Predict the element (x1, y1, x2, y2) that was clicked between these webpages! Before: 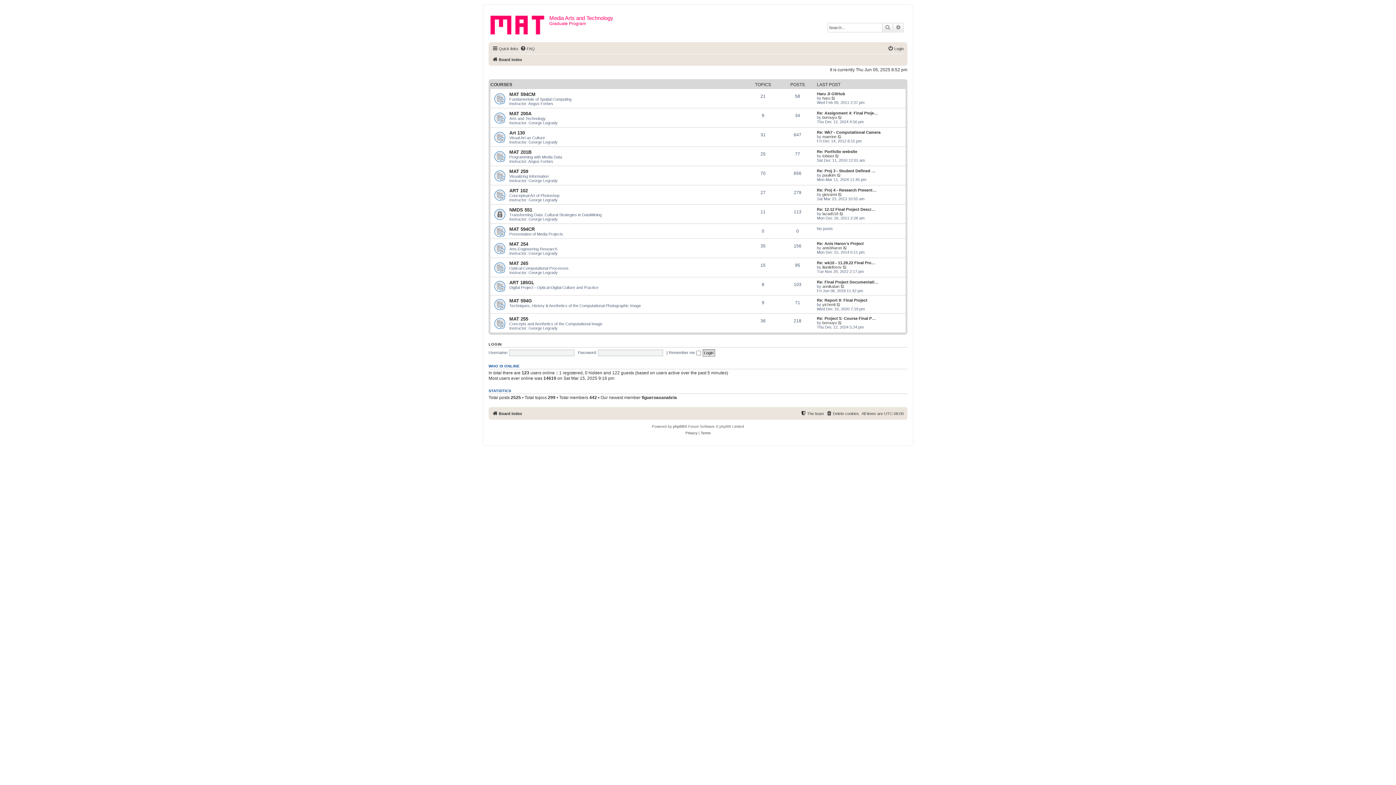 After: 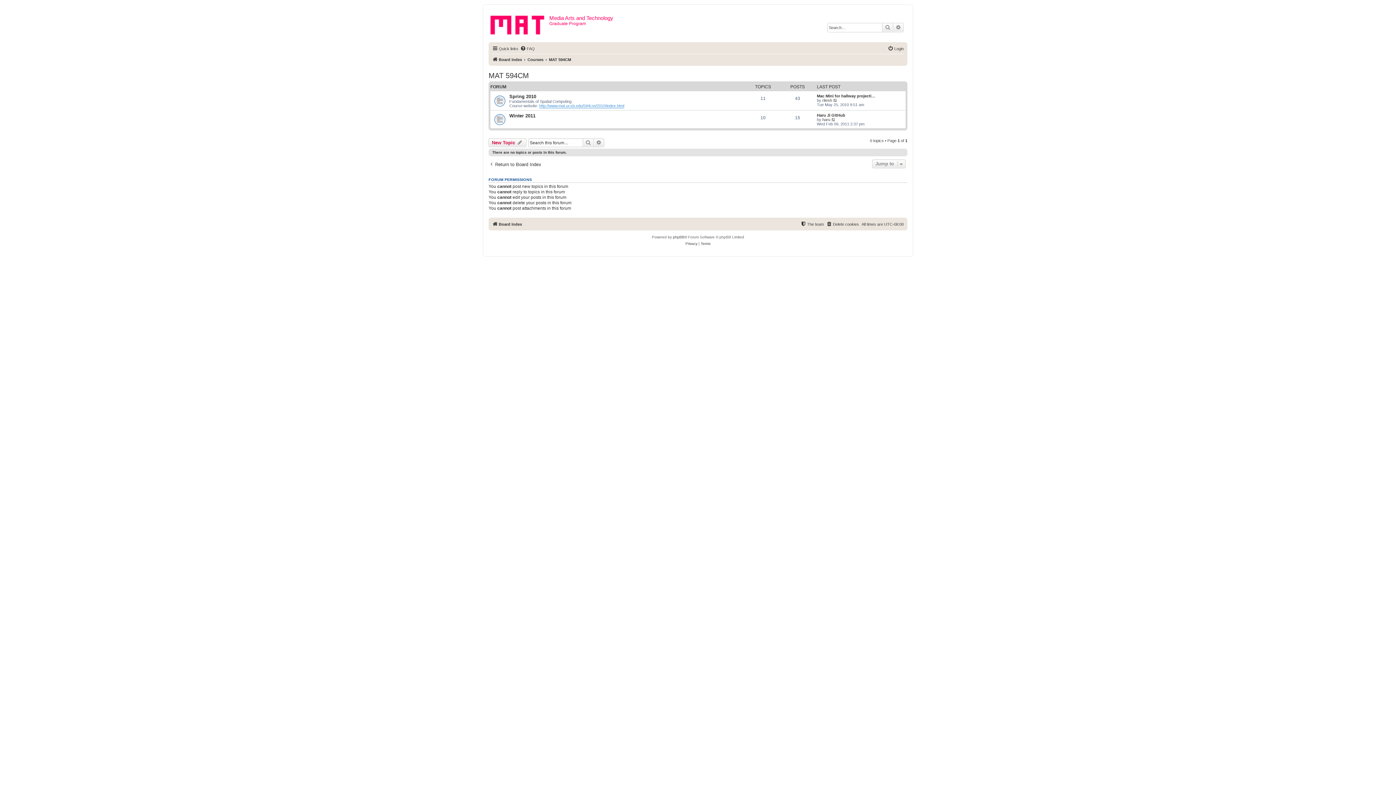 Action: label: MAT 594CM bbox: (509, 91, 535, 97)